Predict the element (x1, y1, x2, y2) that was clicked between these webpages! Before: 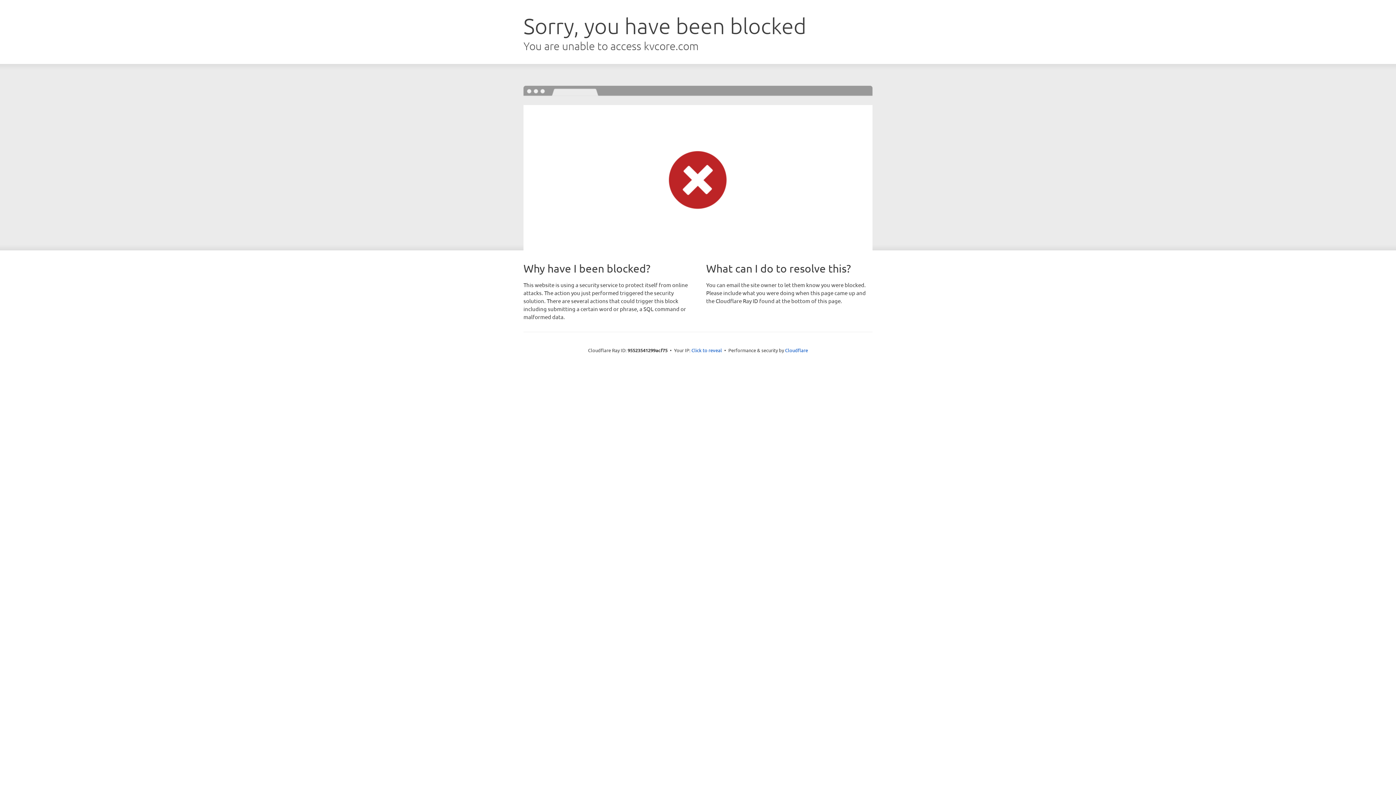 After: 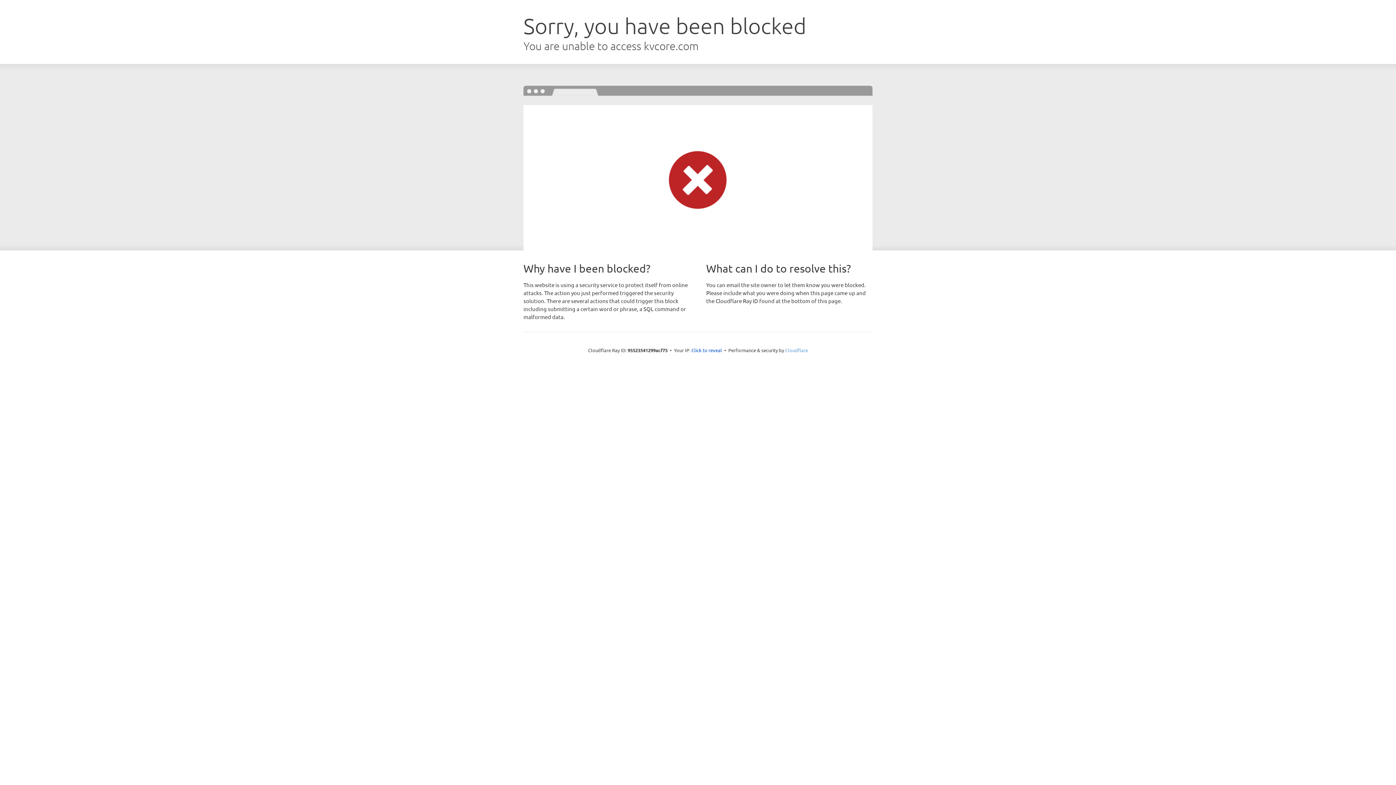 Action: label: Cloudflare bbox: (785, 347, 808, 353)